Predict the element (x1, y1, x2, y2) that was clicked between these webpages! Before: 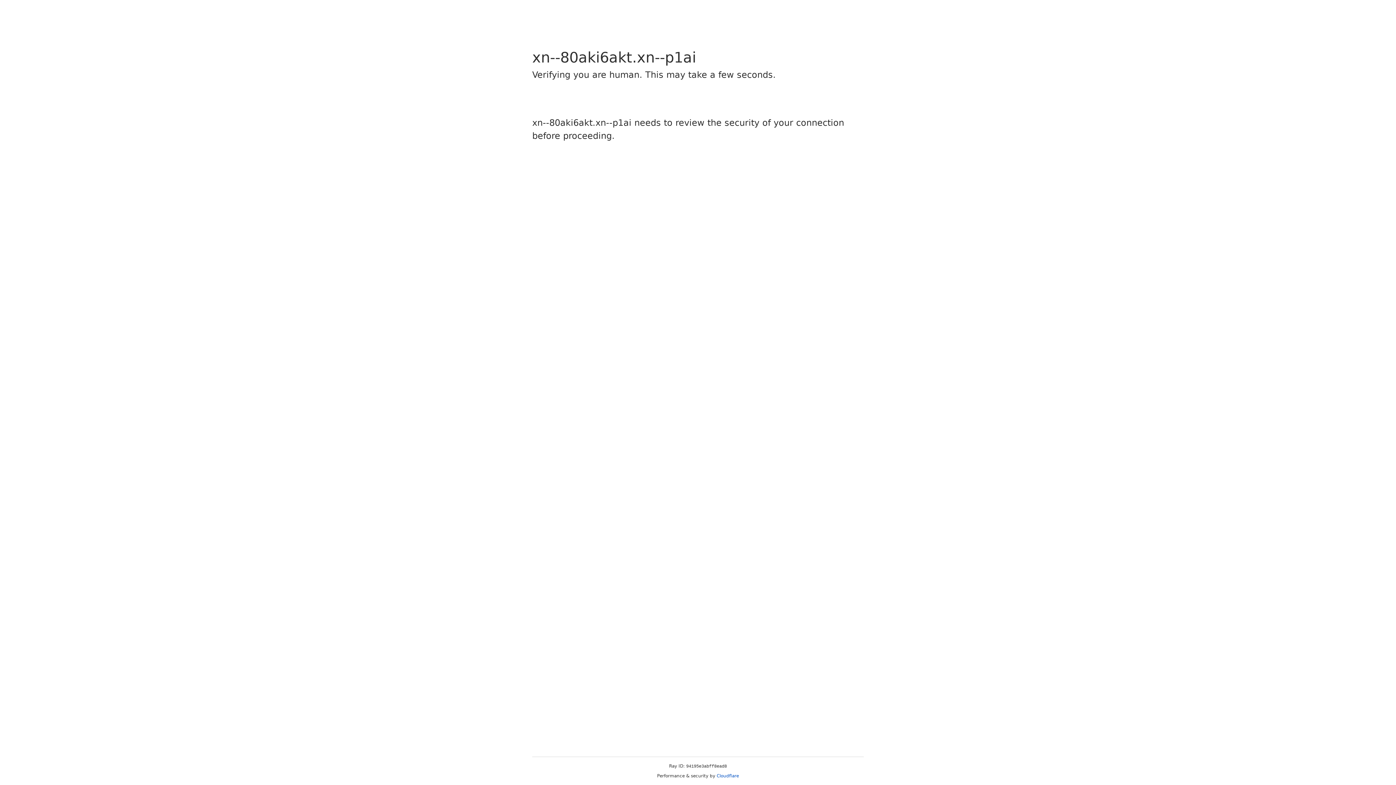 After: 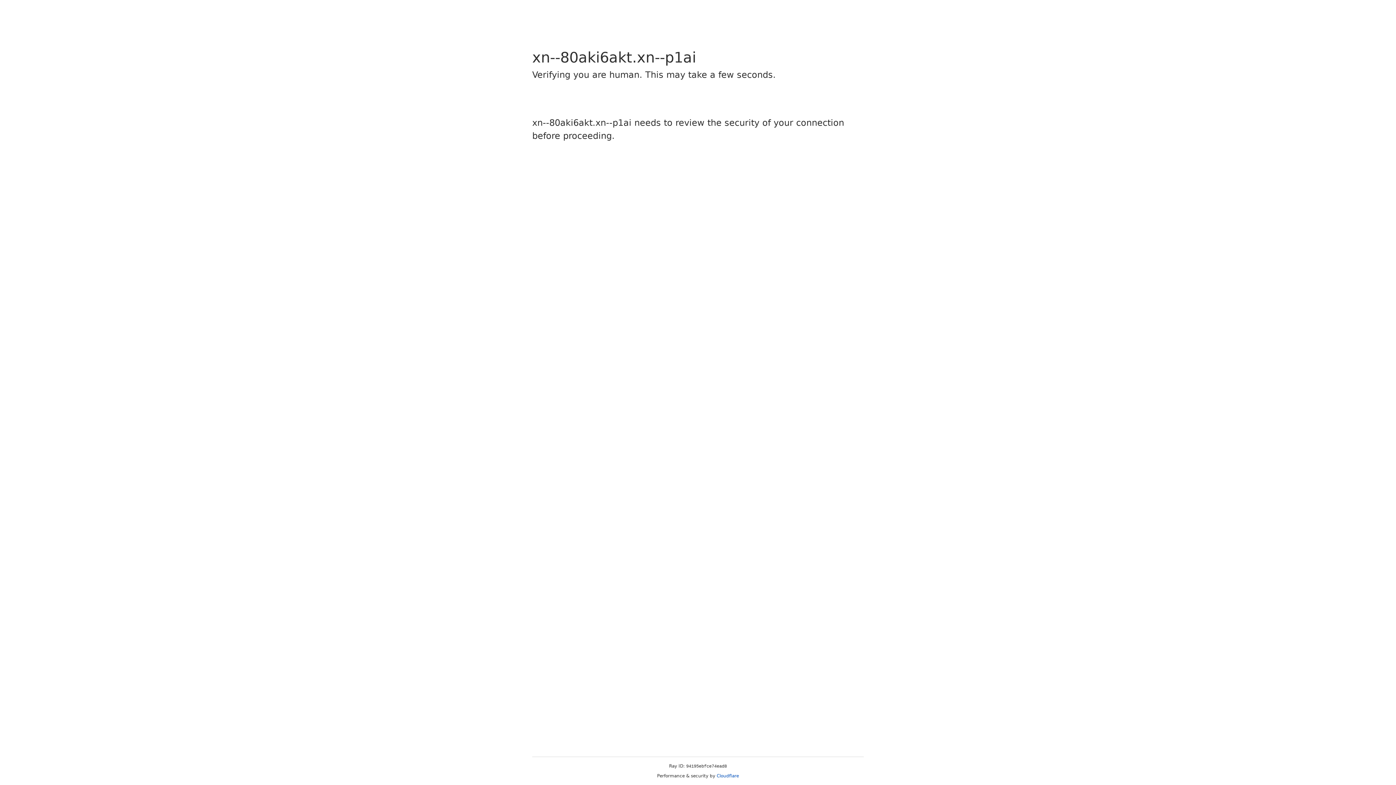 Action: bbox: (716, 773, 739, 778) label: Cloudflare